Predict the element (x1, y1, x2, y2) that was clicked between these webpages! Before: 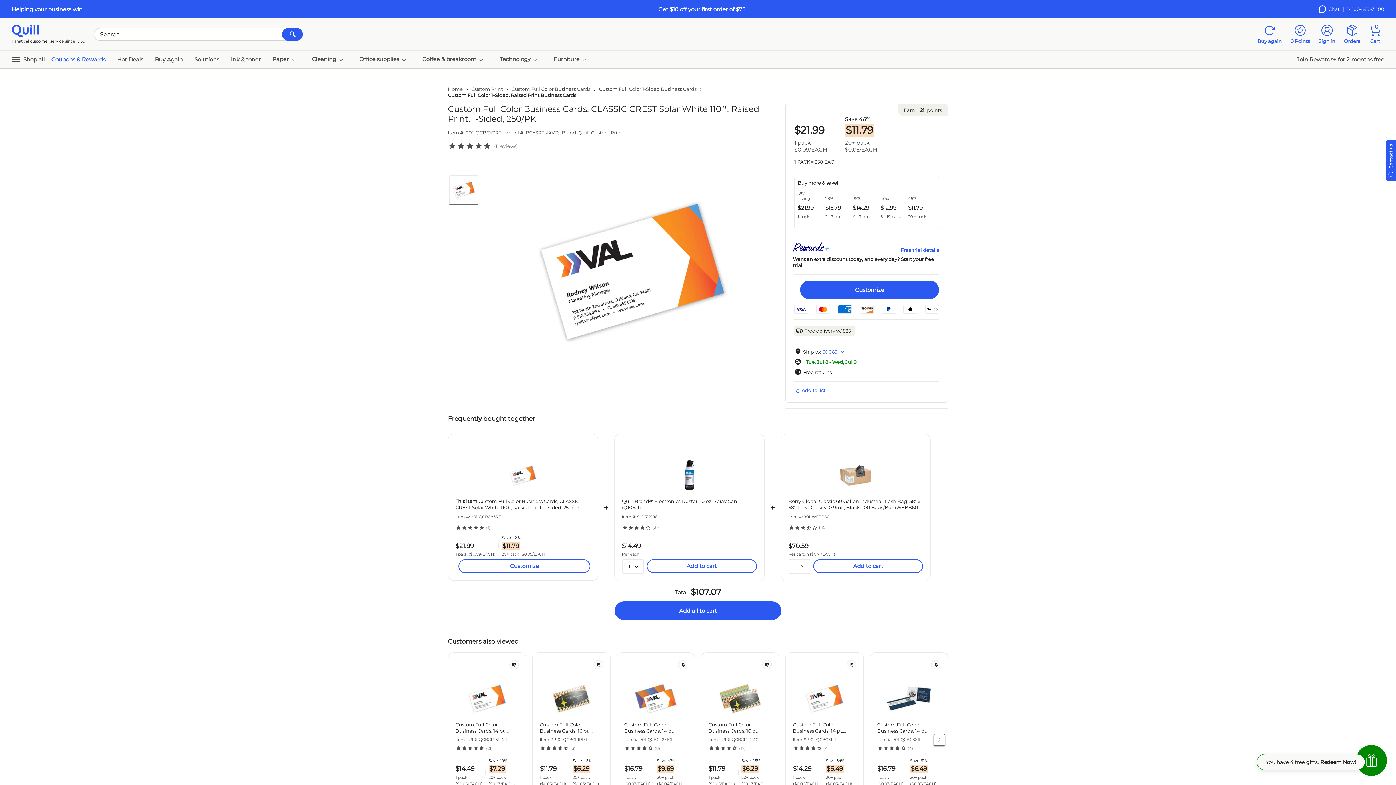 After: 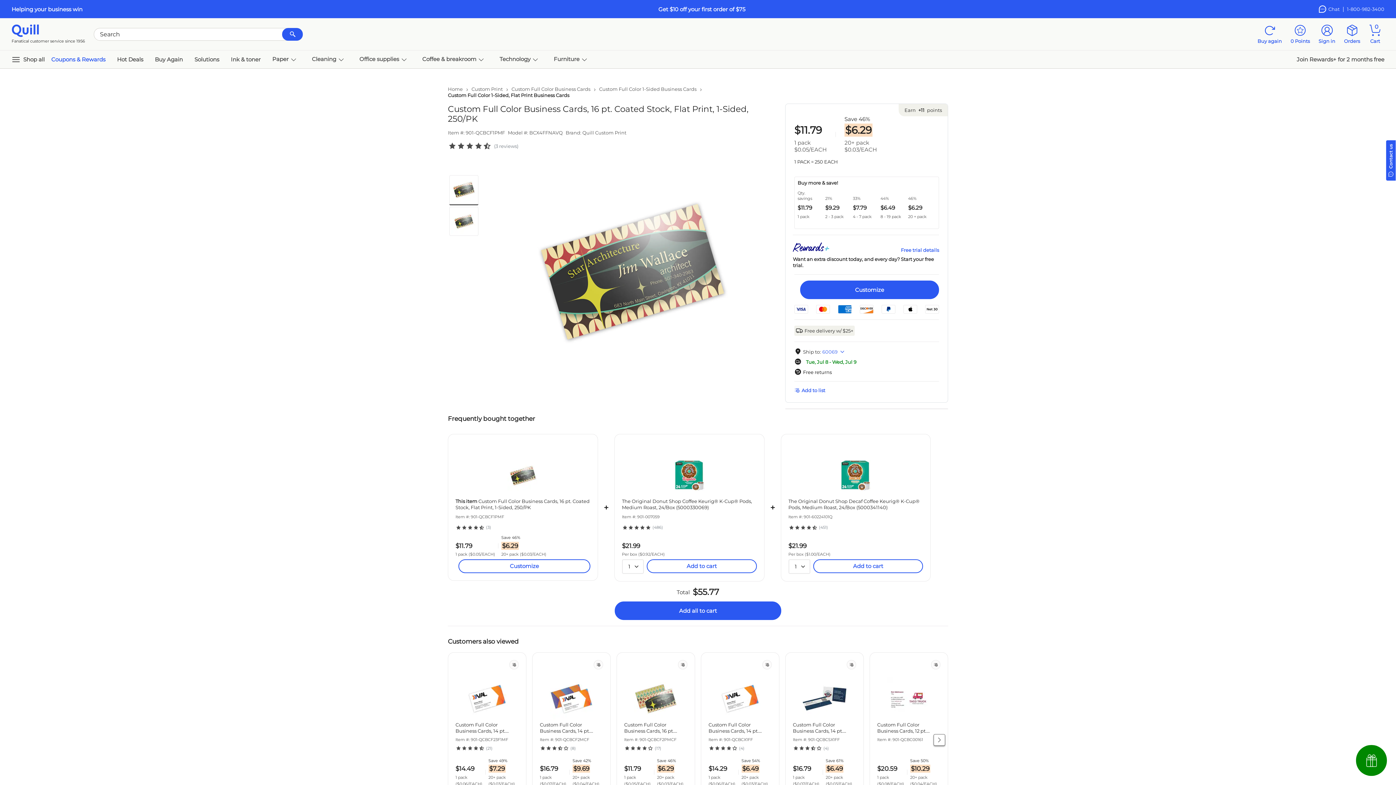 Action: bbox: (549, 671, 593, 722)